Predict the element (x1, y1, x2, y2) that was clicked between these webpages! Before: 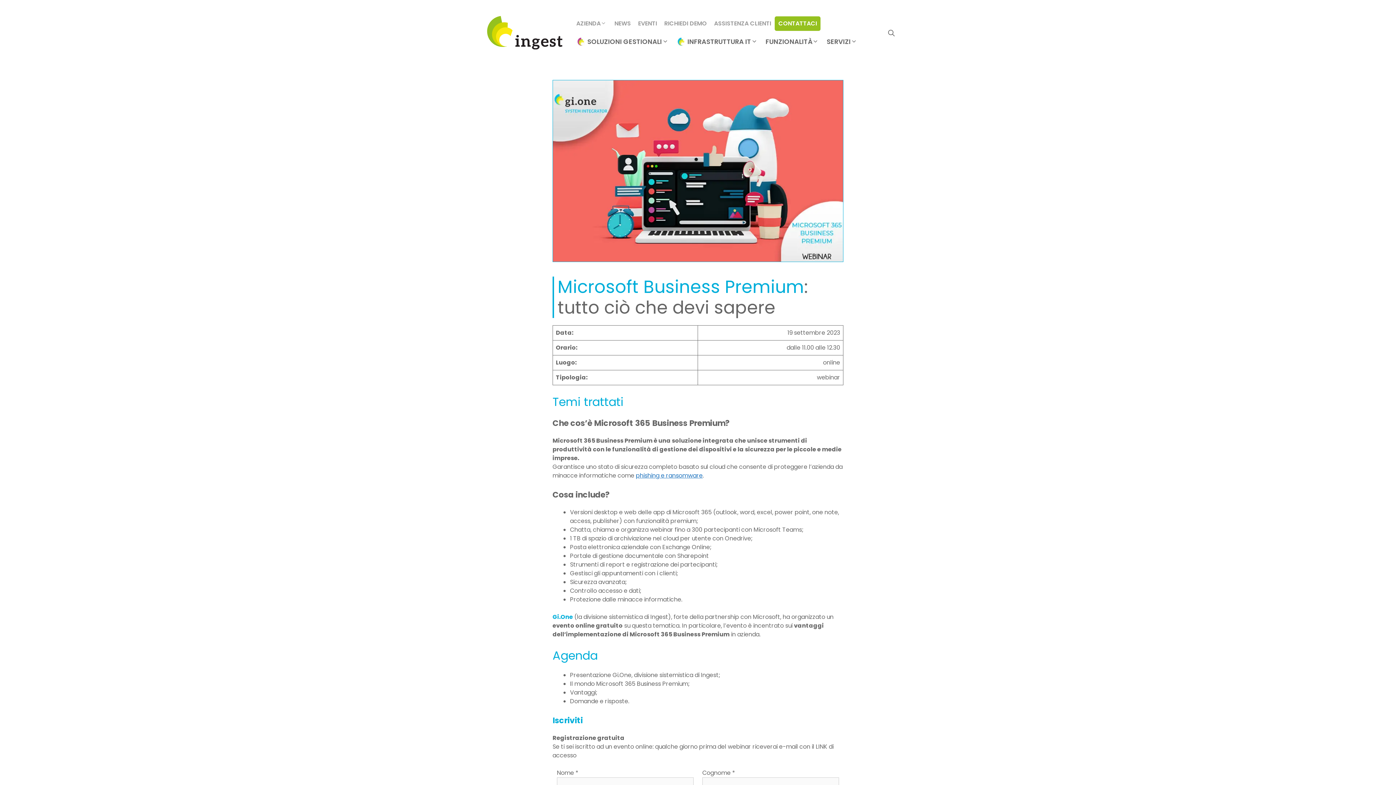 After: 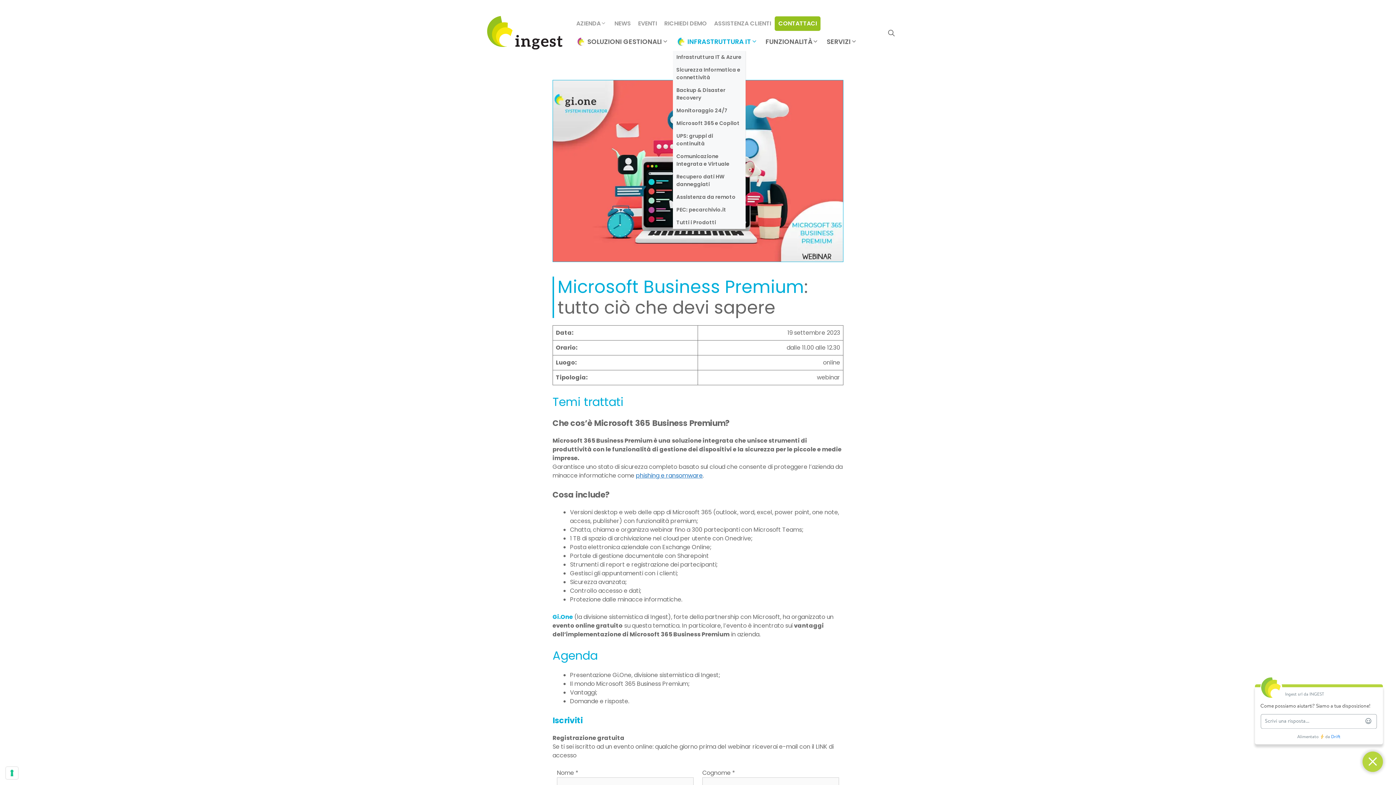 Action: bbox: (672, 32, 761, 50) label: INFRASTRUTTURA IT